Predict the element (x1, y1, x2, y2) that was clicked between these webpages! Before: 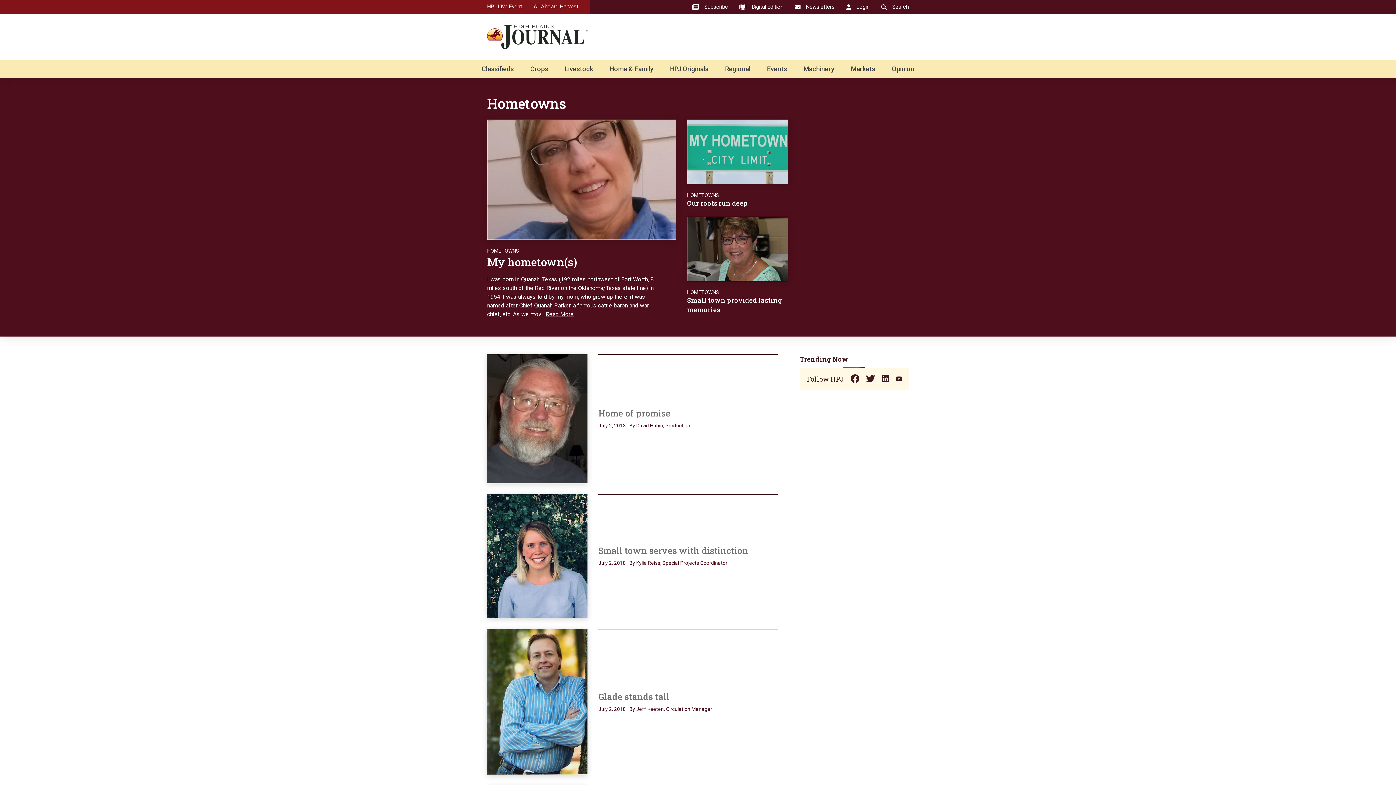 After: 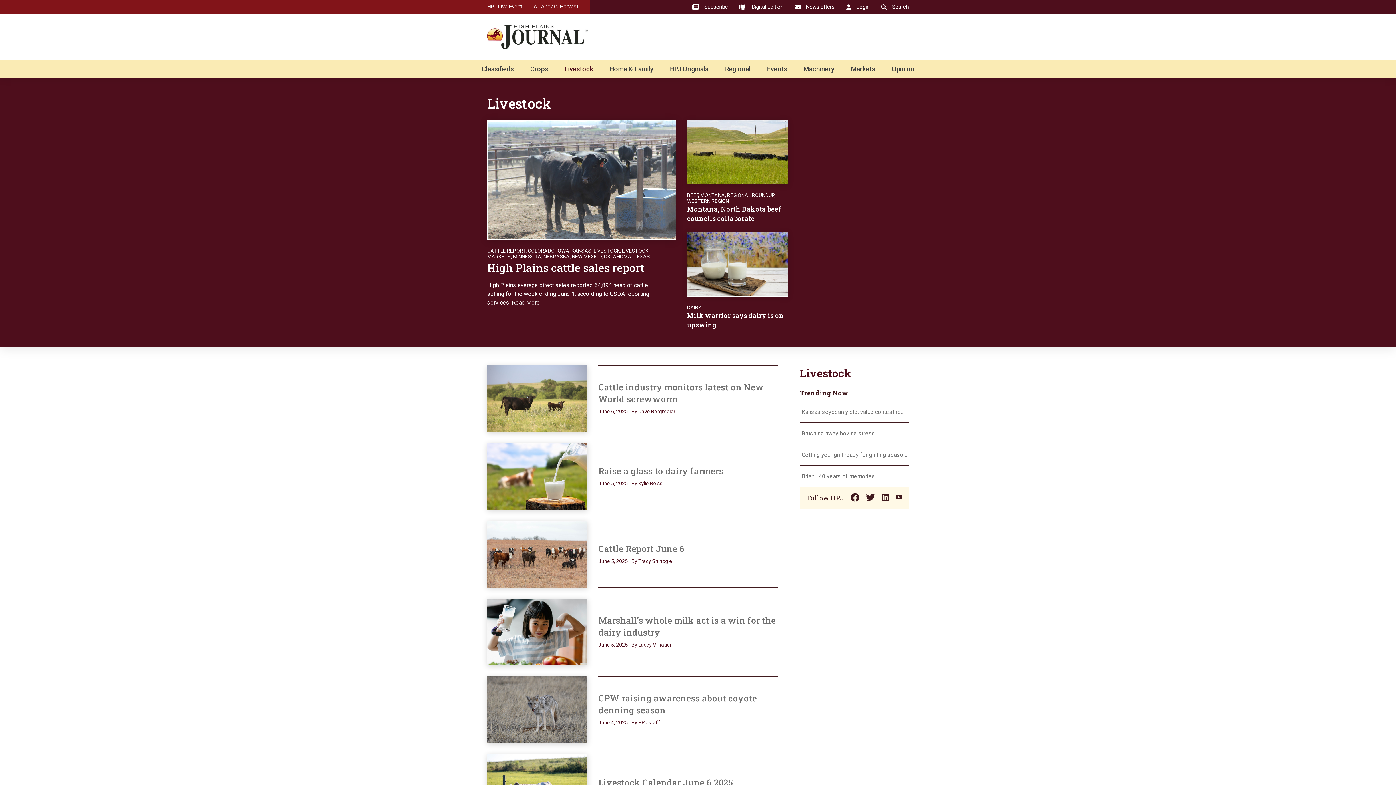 Action: label: Livestock bbox: (559, 60, 598, 77)